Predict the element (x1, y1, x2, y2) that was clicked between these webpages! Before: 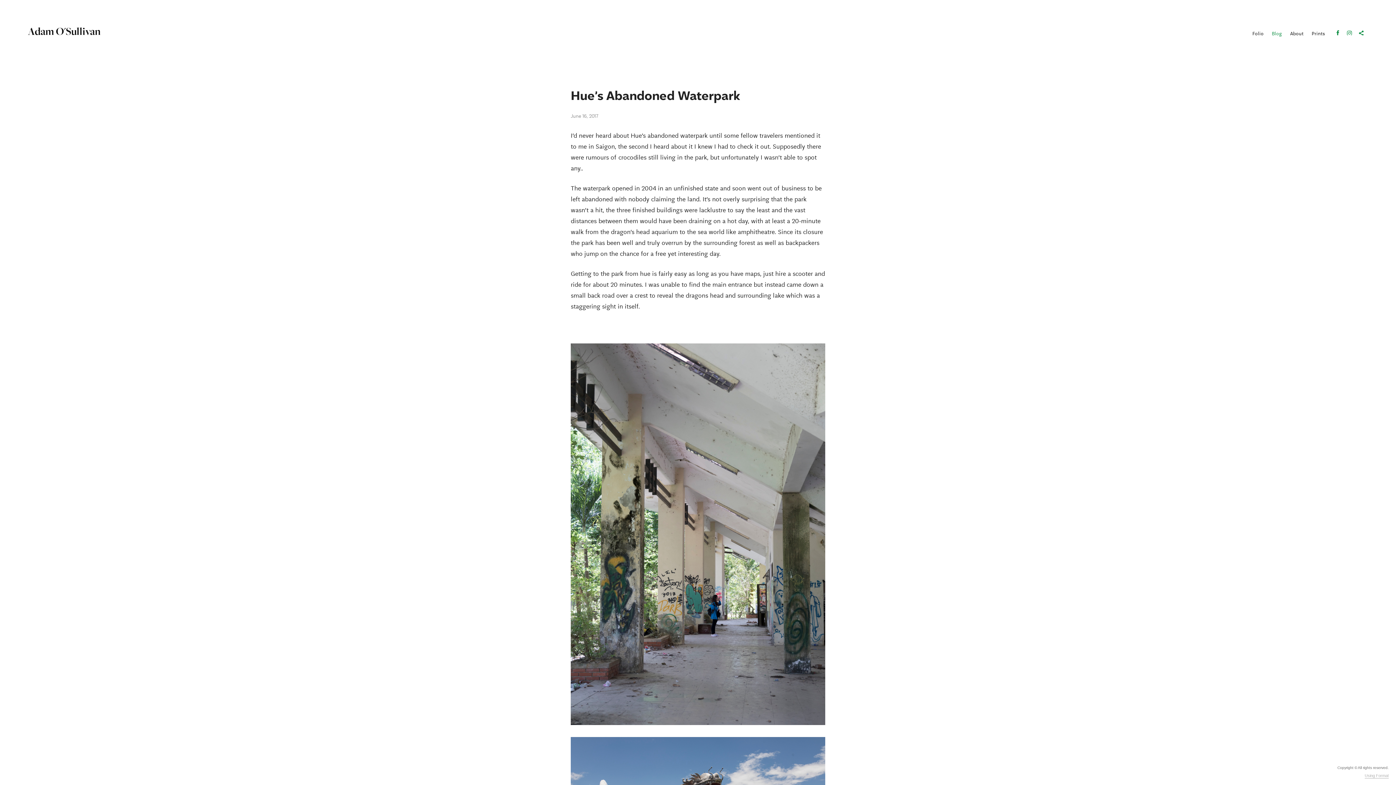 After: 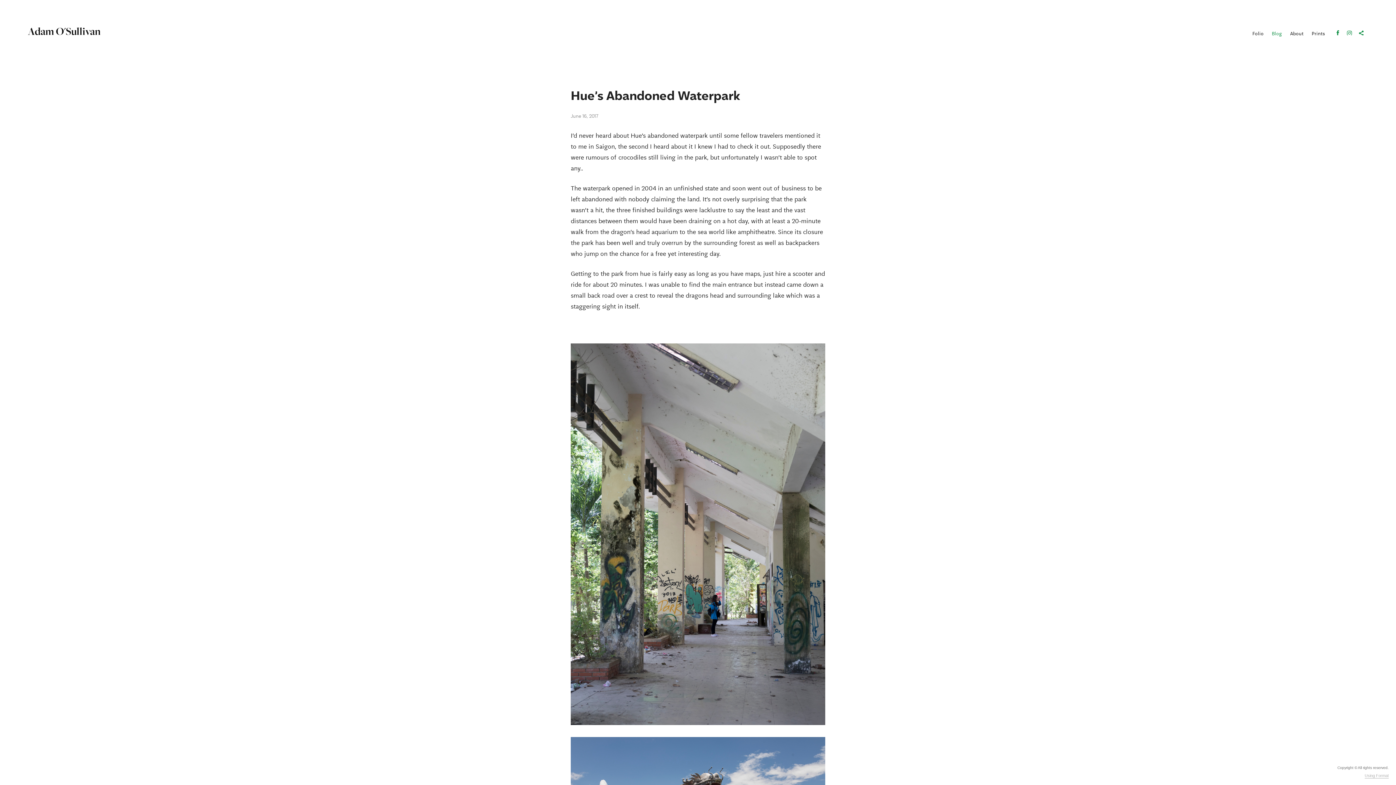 Action: bbox: (1347, 28, 1352, 36)